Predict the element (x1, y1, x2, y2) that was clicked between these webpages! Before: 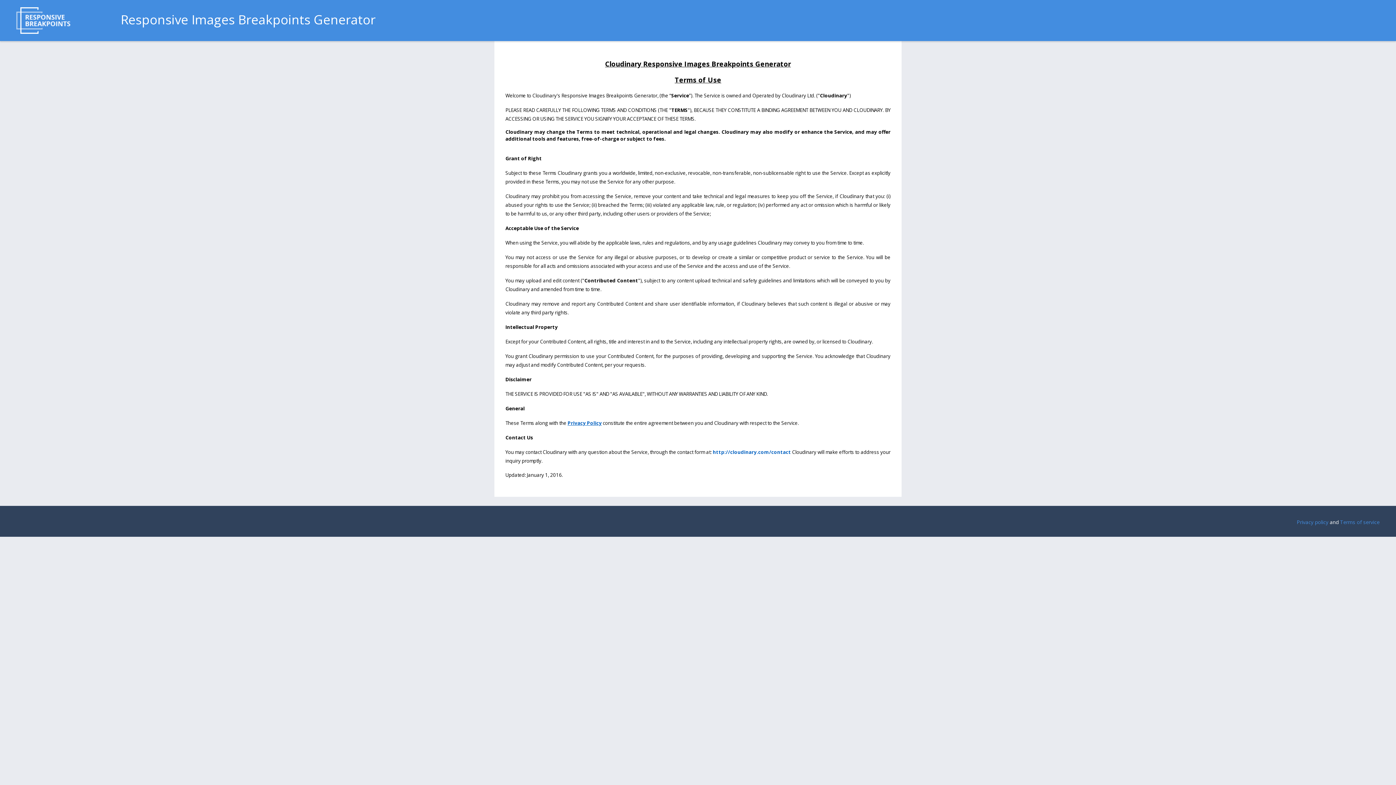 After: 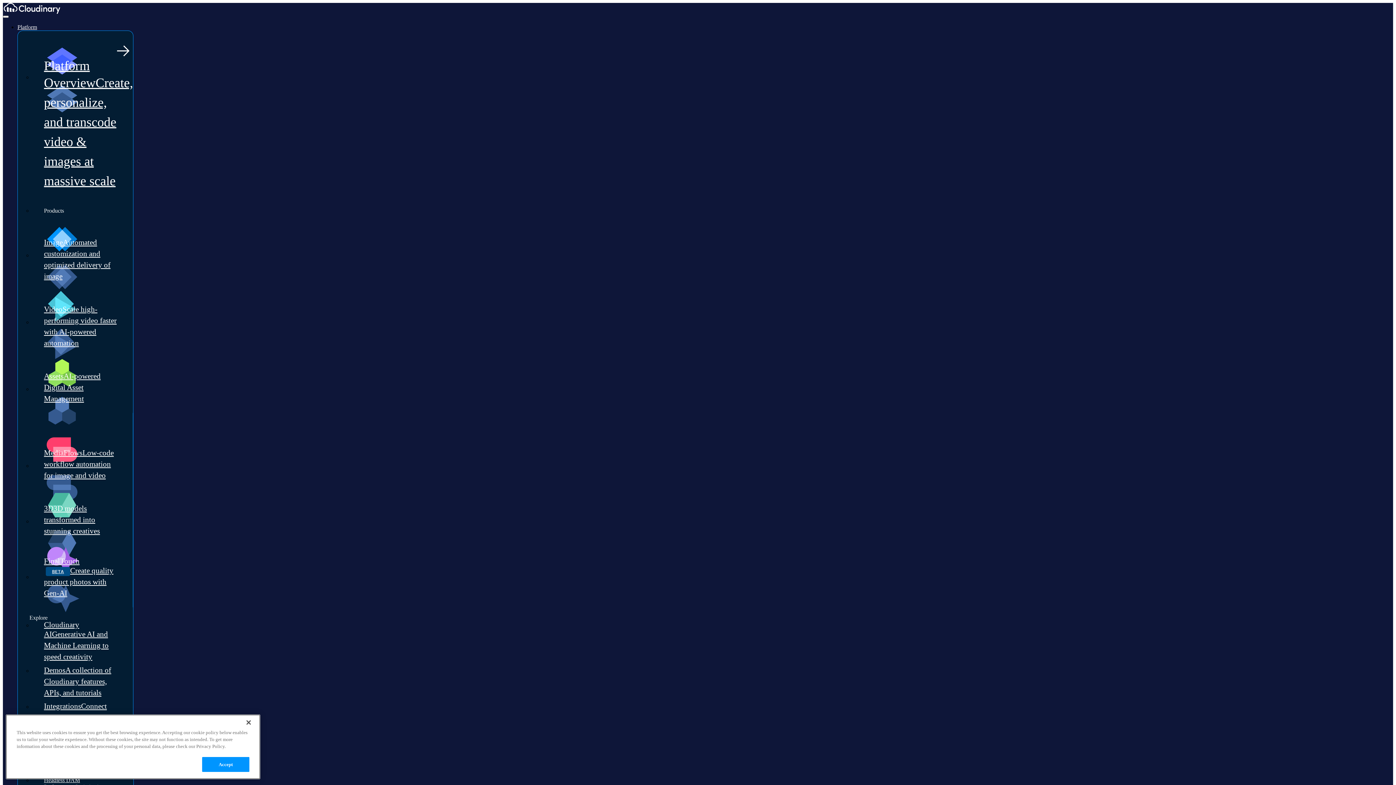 Action: label: Privacy Policy bbox: (567, 420, 601, 426)